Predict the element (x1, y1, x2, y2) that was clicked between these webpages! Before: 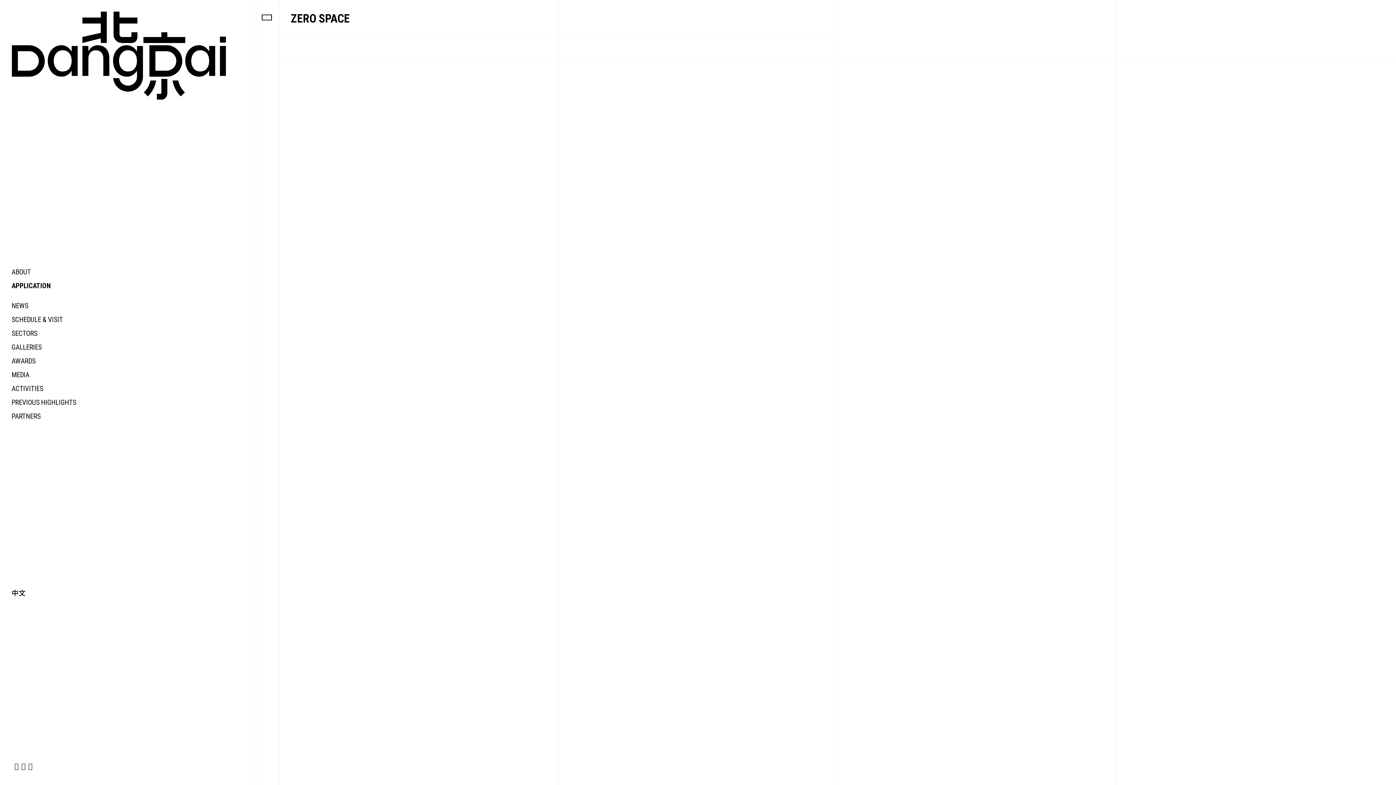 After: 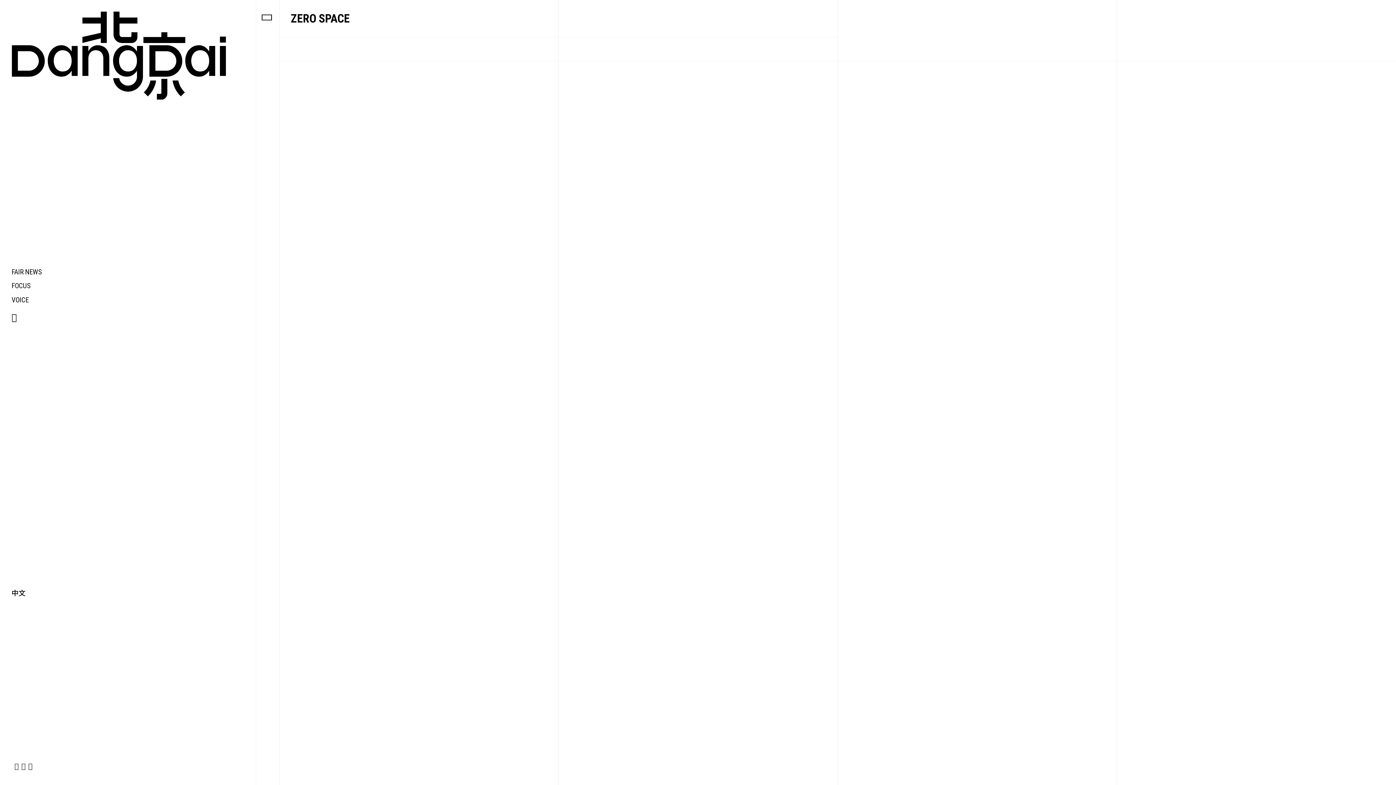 Action: bbox: (11, 301, 28, 310) label: NEWS